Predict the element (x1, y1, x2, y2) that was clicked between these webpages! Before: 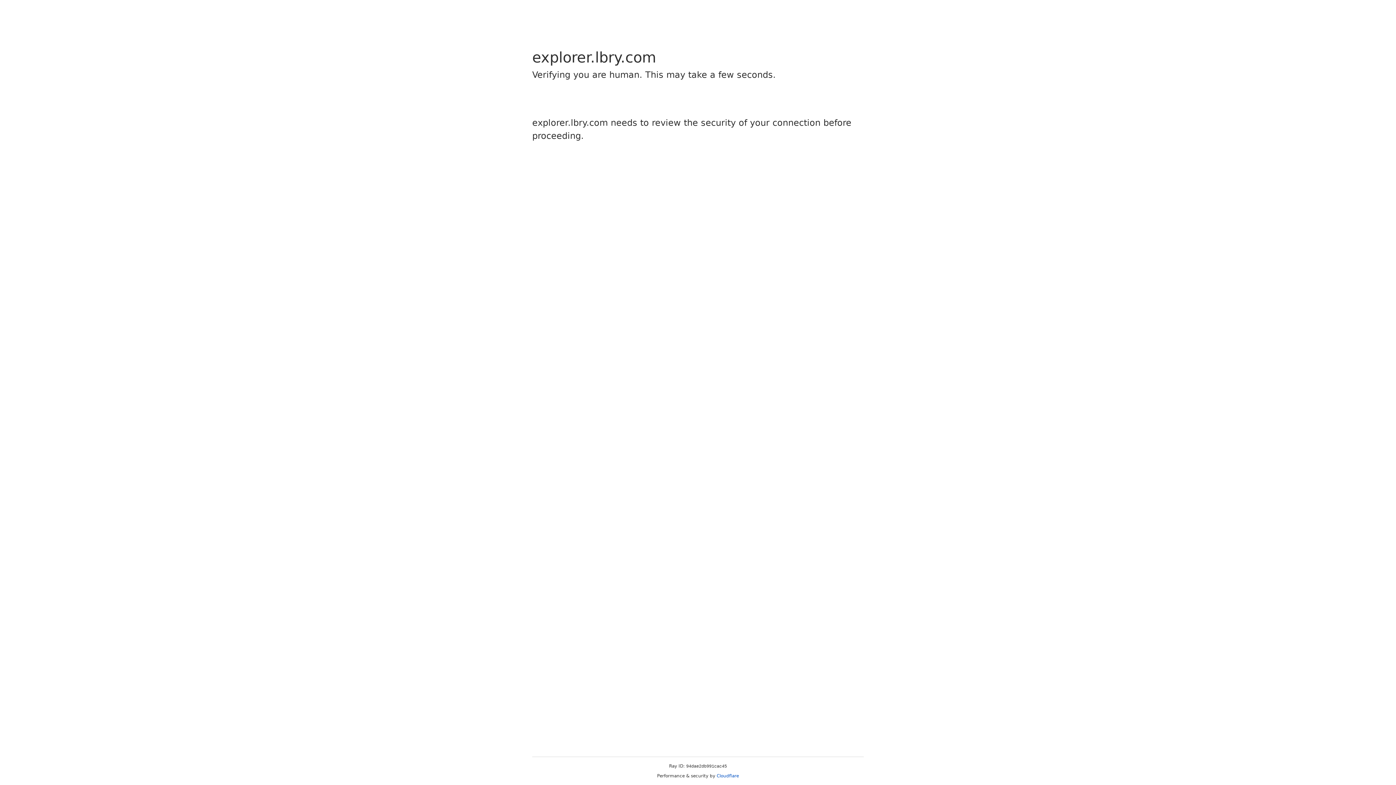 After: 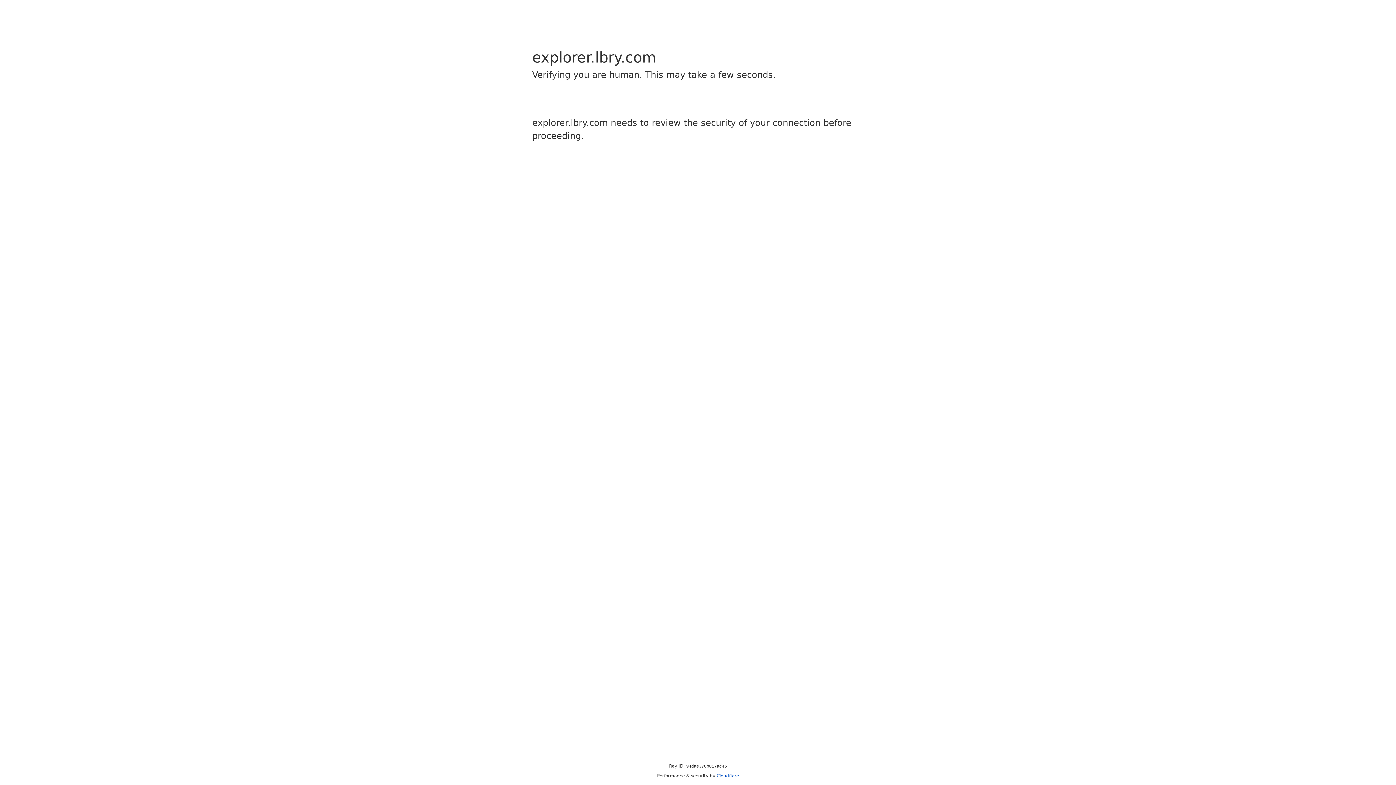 Action: label: Cloudflare bbox: (716, 773, 739, 778)